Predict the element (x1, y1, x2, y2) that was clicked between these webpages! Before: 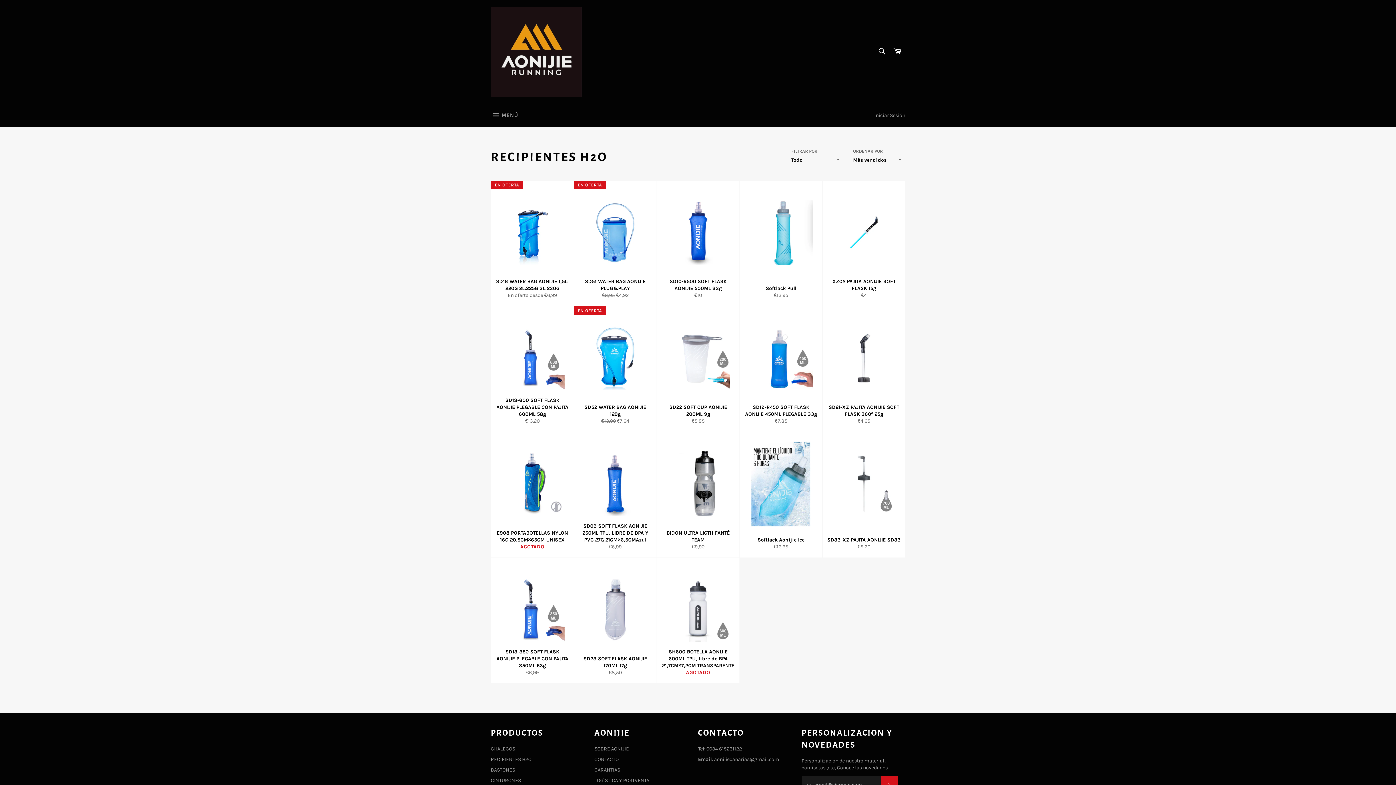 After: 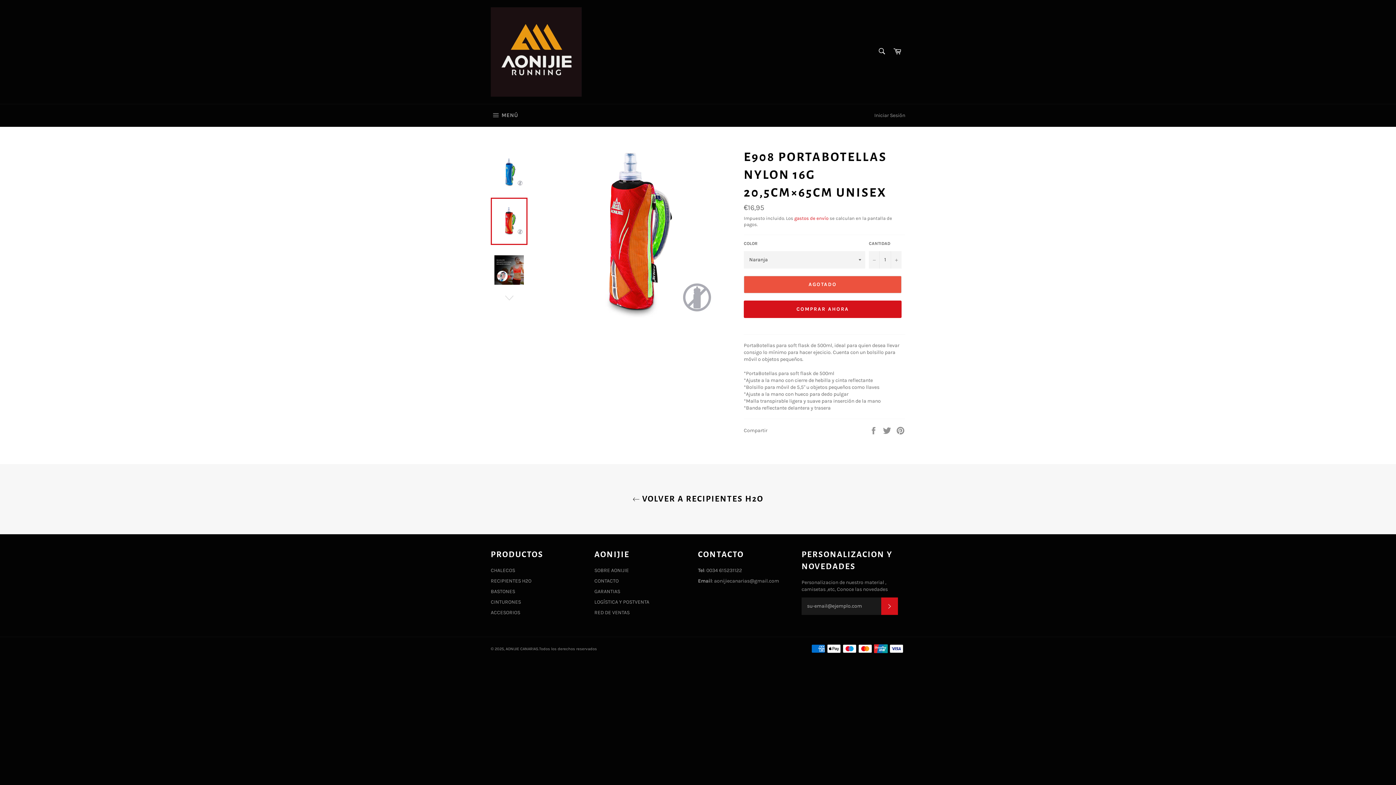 Action: bbox: (490, 432, 573, 558) label: E908 PORTABOTELLAS NYLON 16G 20,5CM×65CM UNISEX
AGOTADO